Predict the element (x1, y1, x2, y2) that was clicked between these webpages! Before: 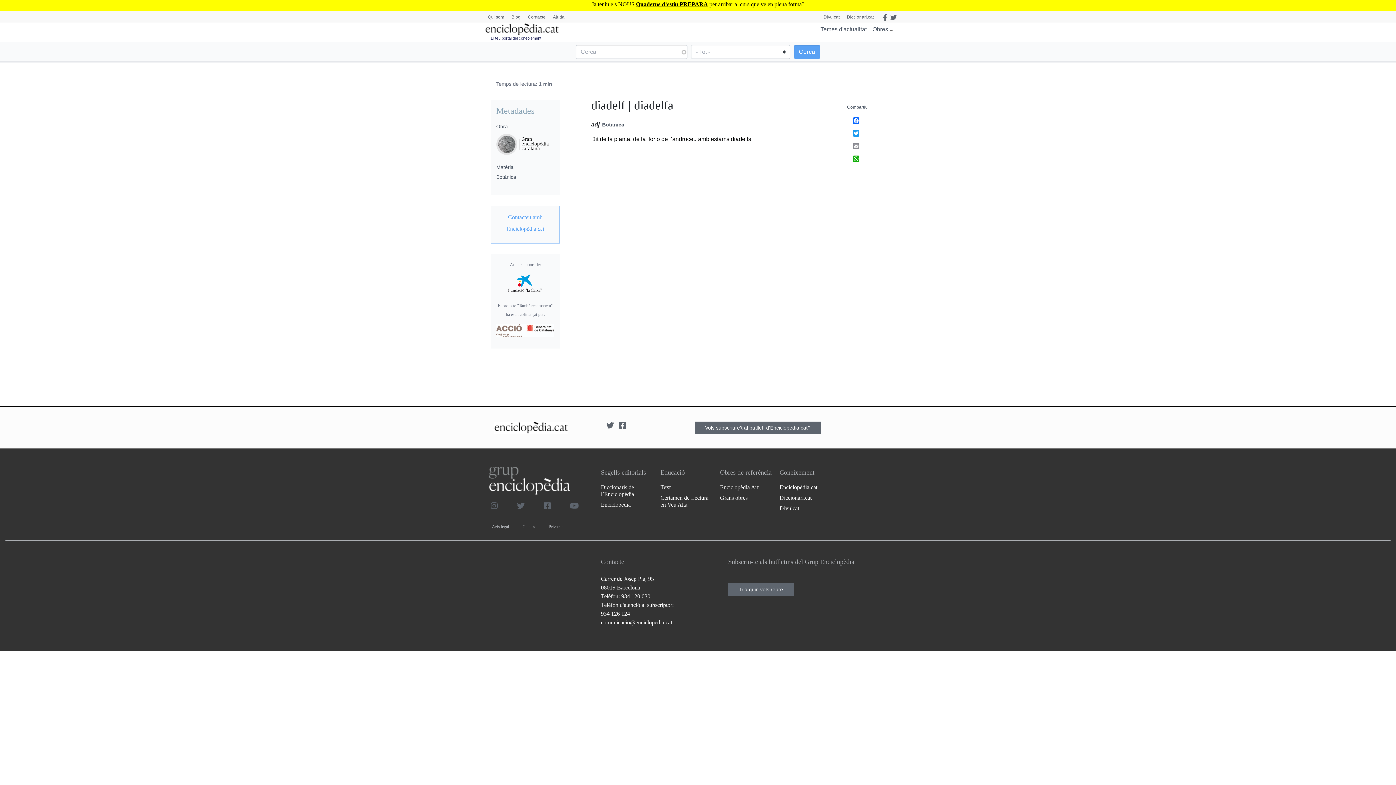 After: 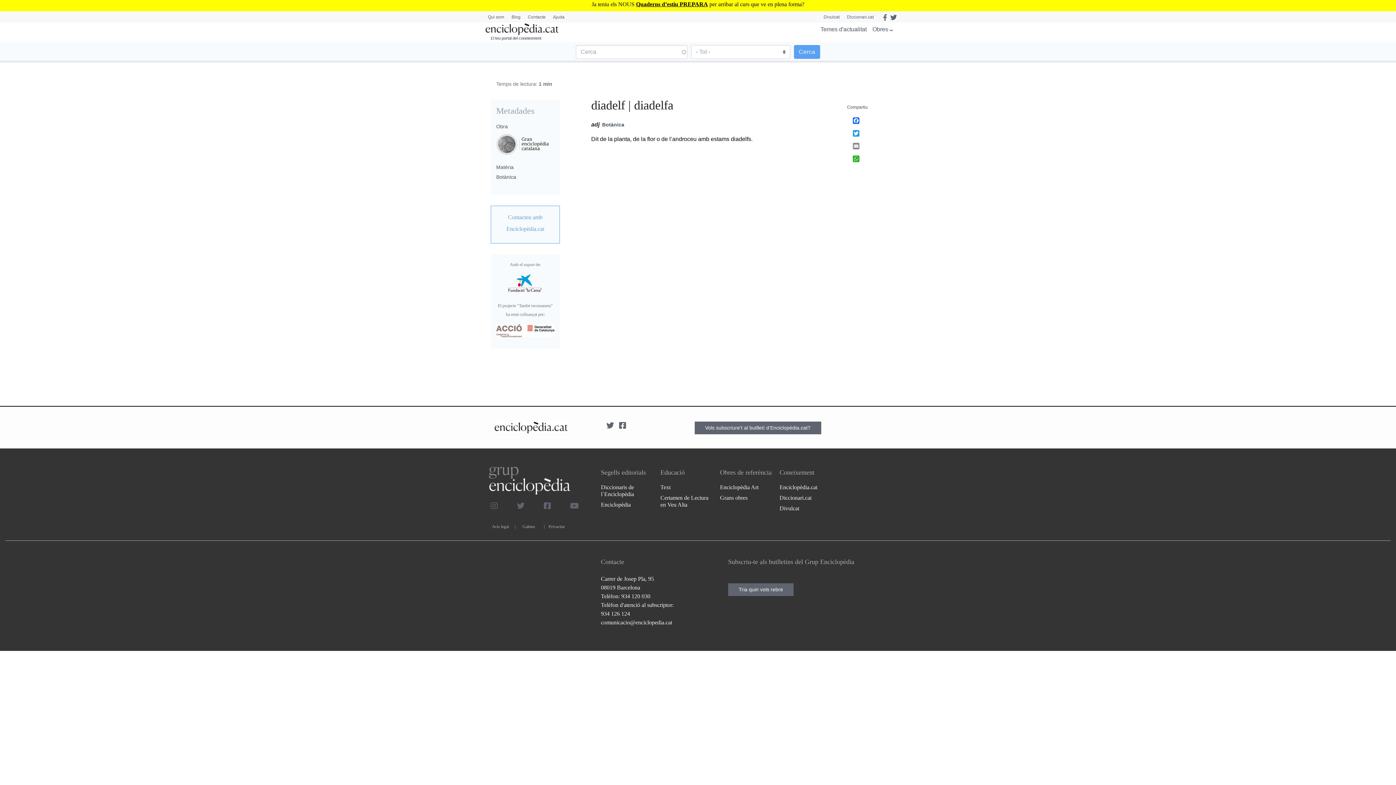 Action: bbox: (888, 14, 897, 20)